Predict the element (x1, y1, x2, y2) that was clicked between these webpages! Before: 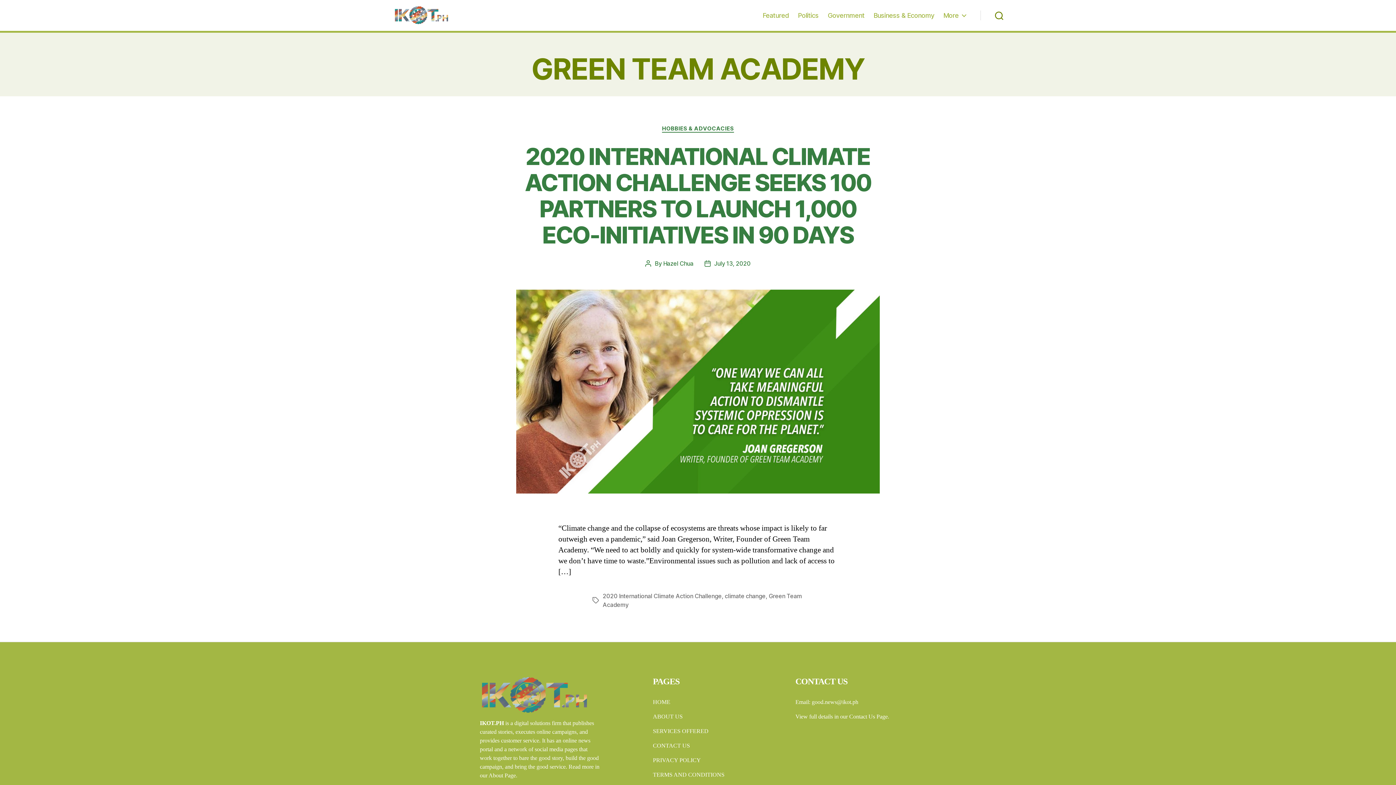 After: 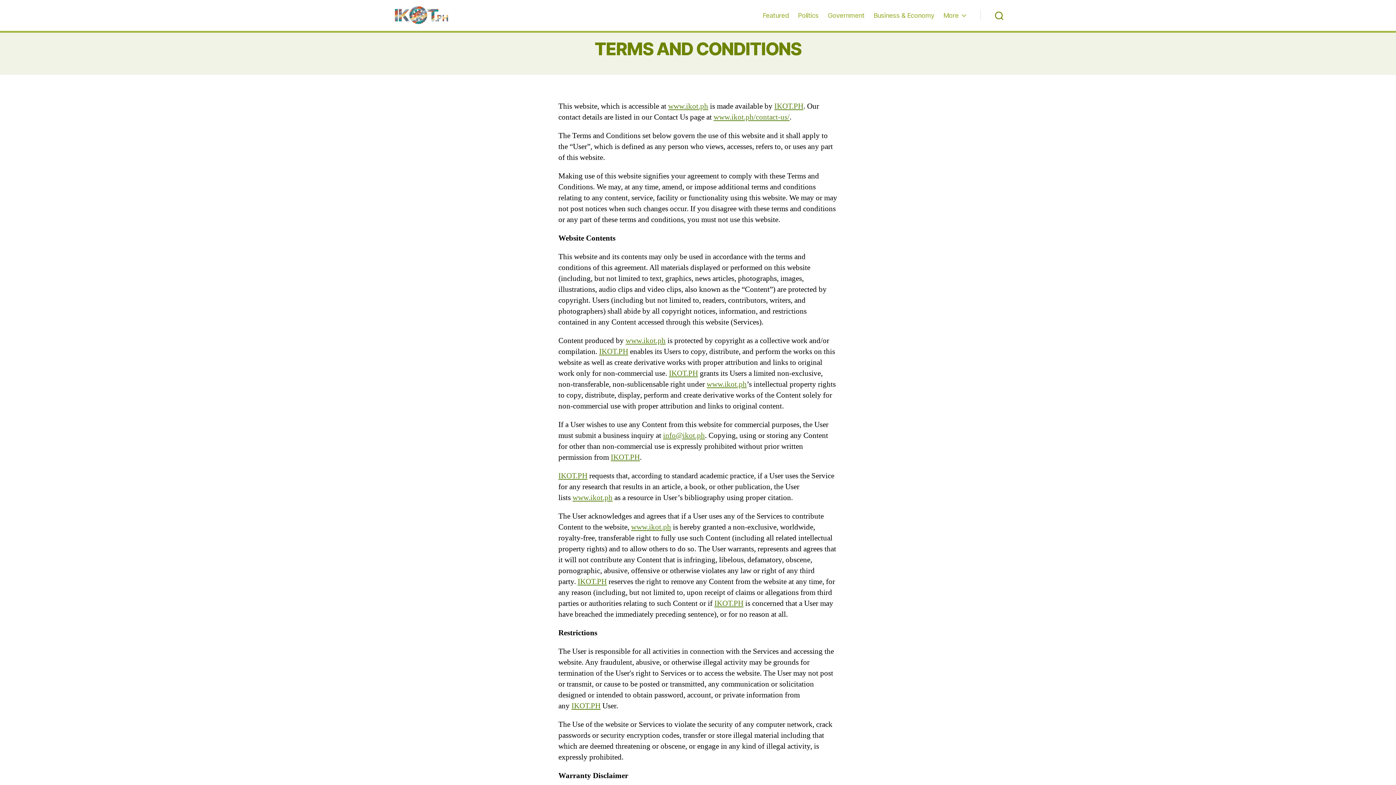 Action: bbox: (653, 772, 724, 778) label: TERMS AND CONDITIONS